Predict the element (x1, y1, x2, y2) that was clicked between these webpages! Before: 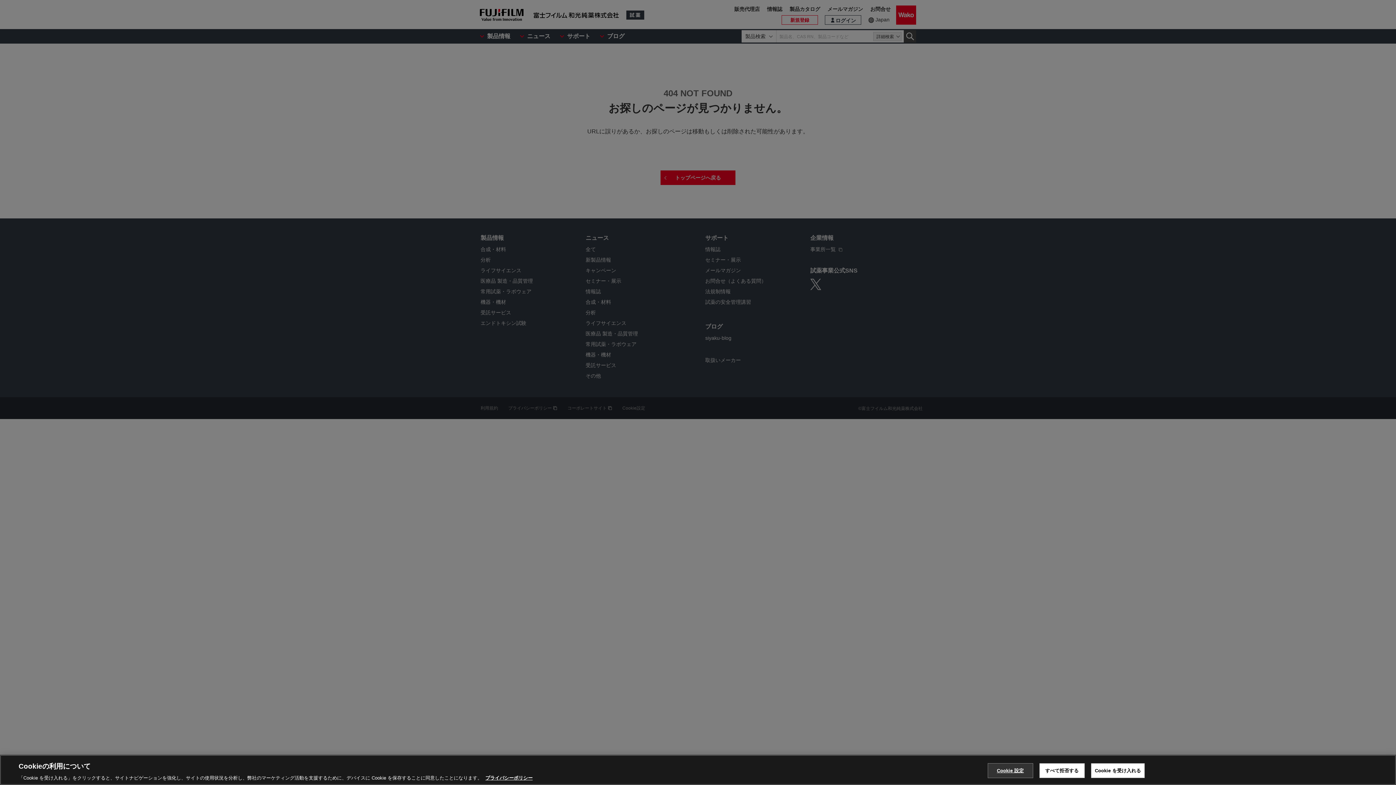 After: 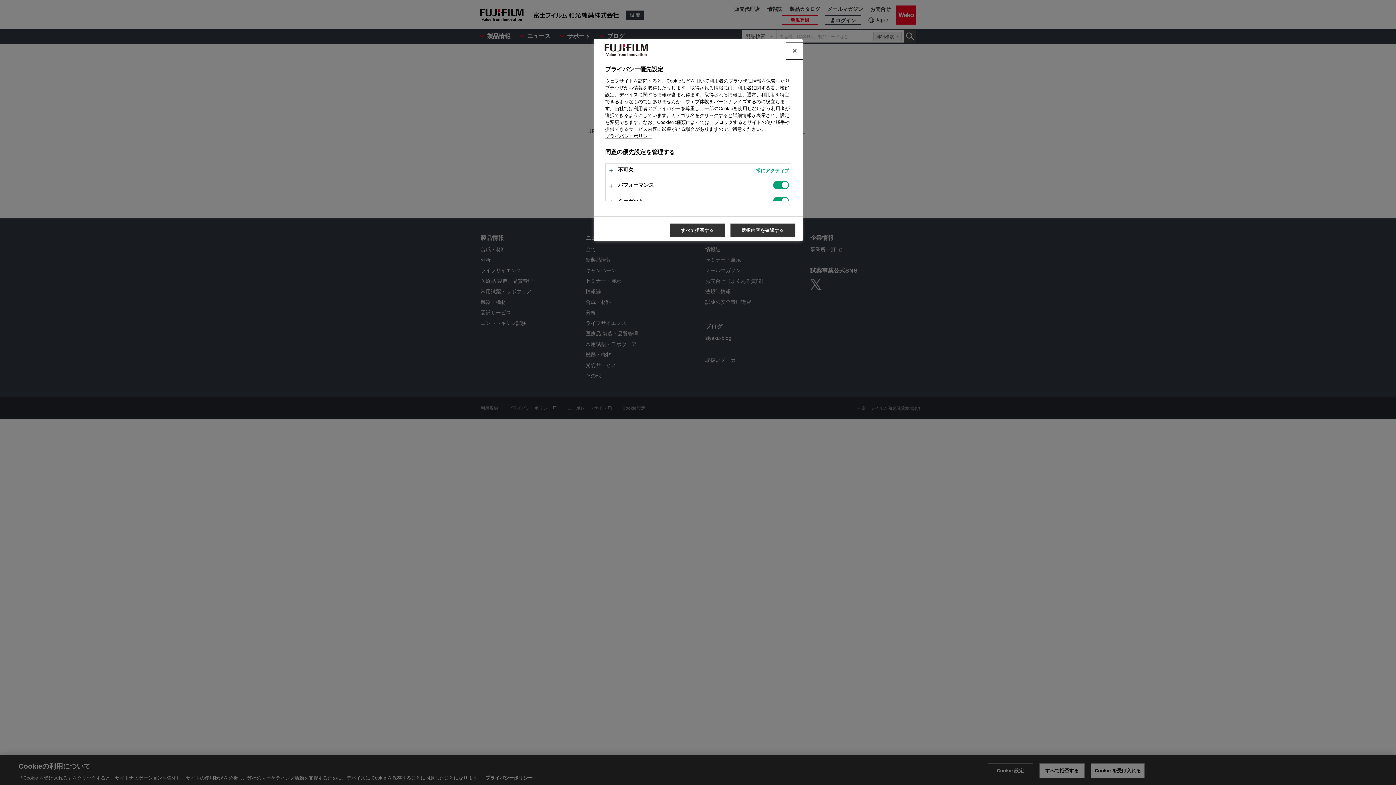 Action: label: Cookie 設定 bbox: (987, 763, 1033, 778)